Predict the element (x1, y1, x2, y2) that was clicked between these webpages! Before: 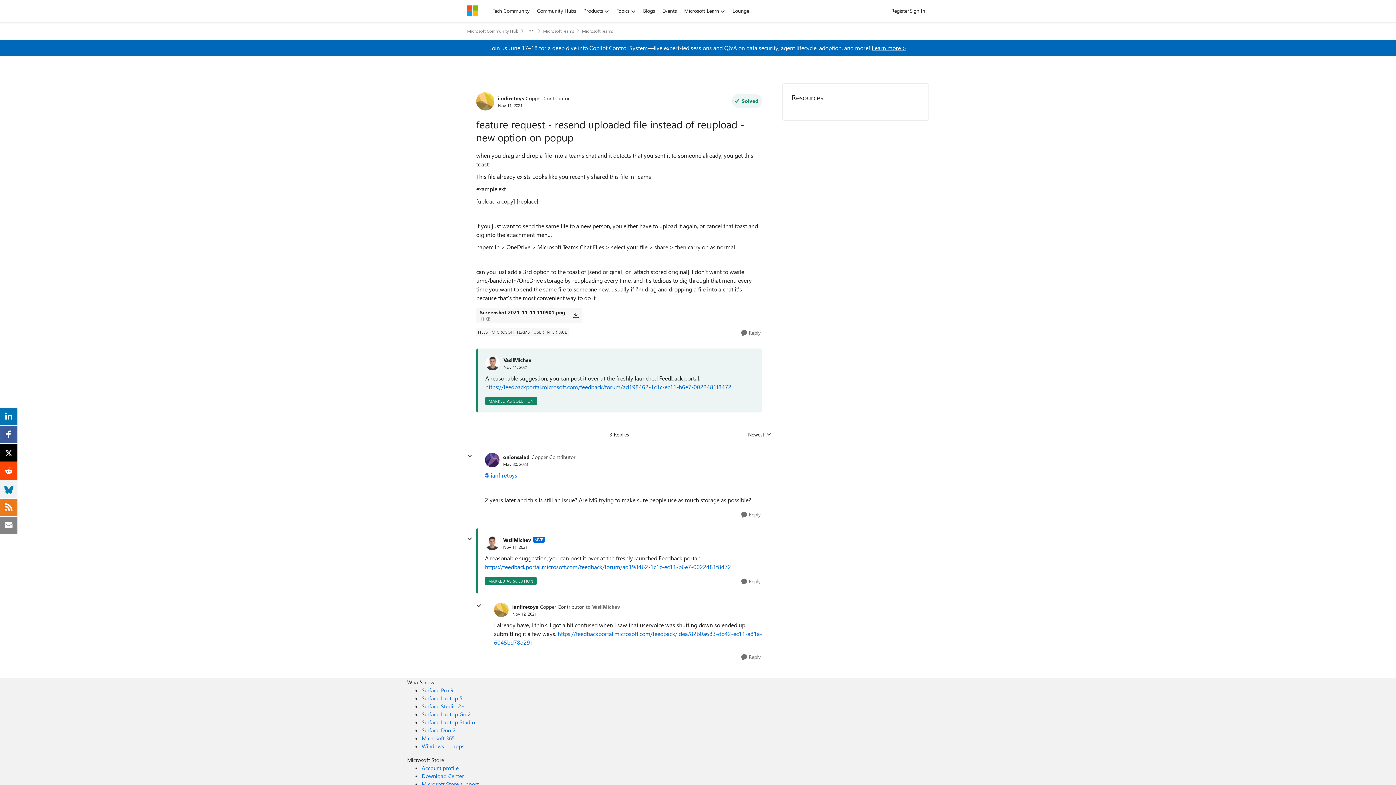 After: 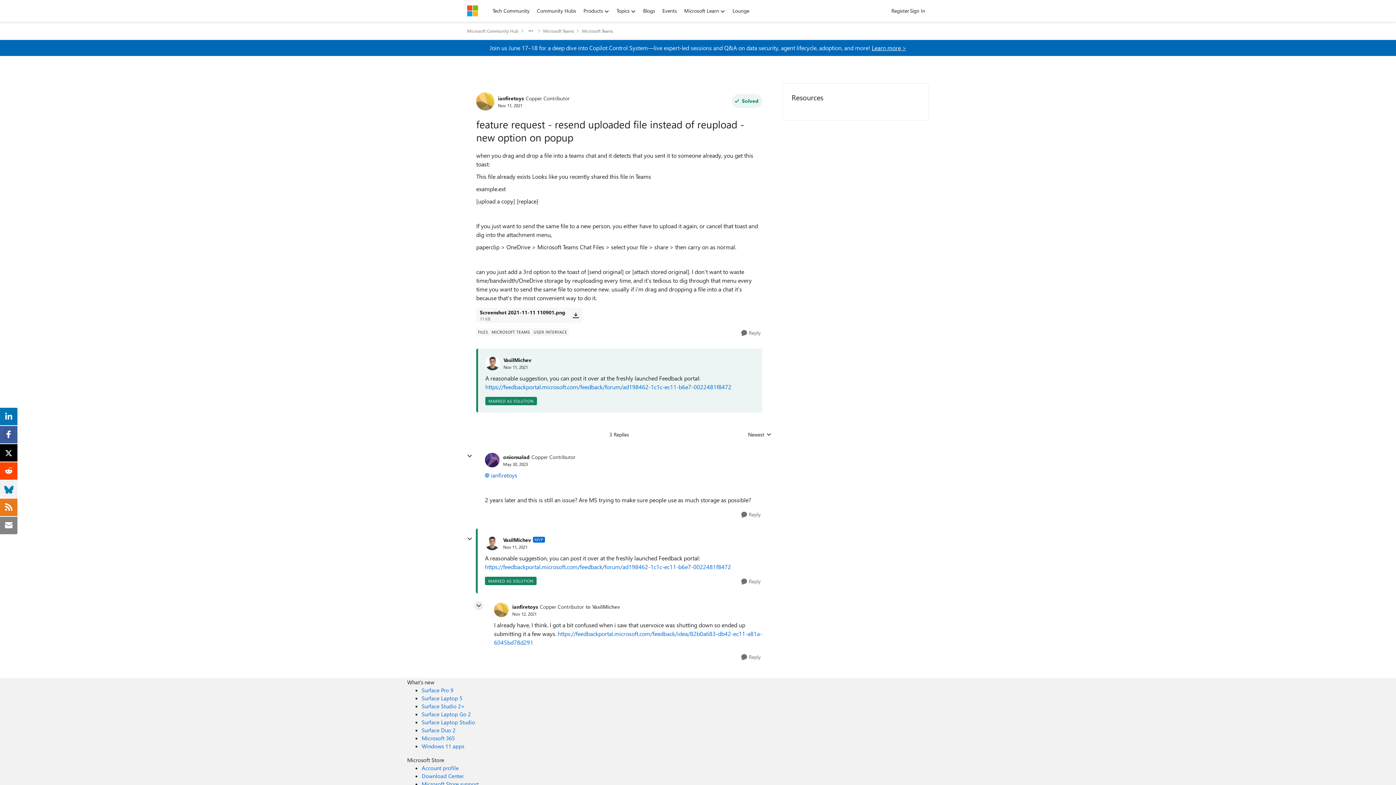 Action: label: collapse replies bbox: (474, 601, 483, 610)